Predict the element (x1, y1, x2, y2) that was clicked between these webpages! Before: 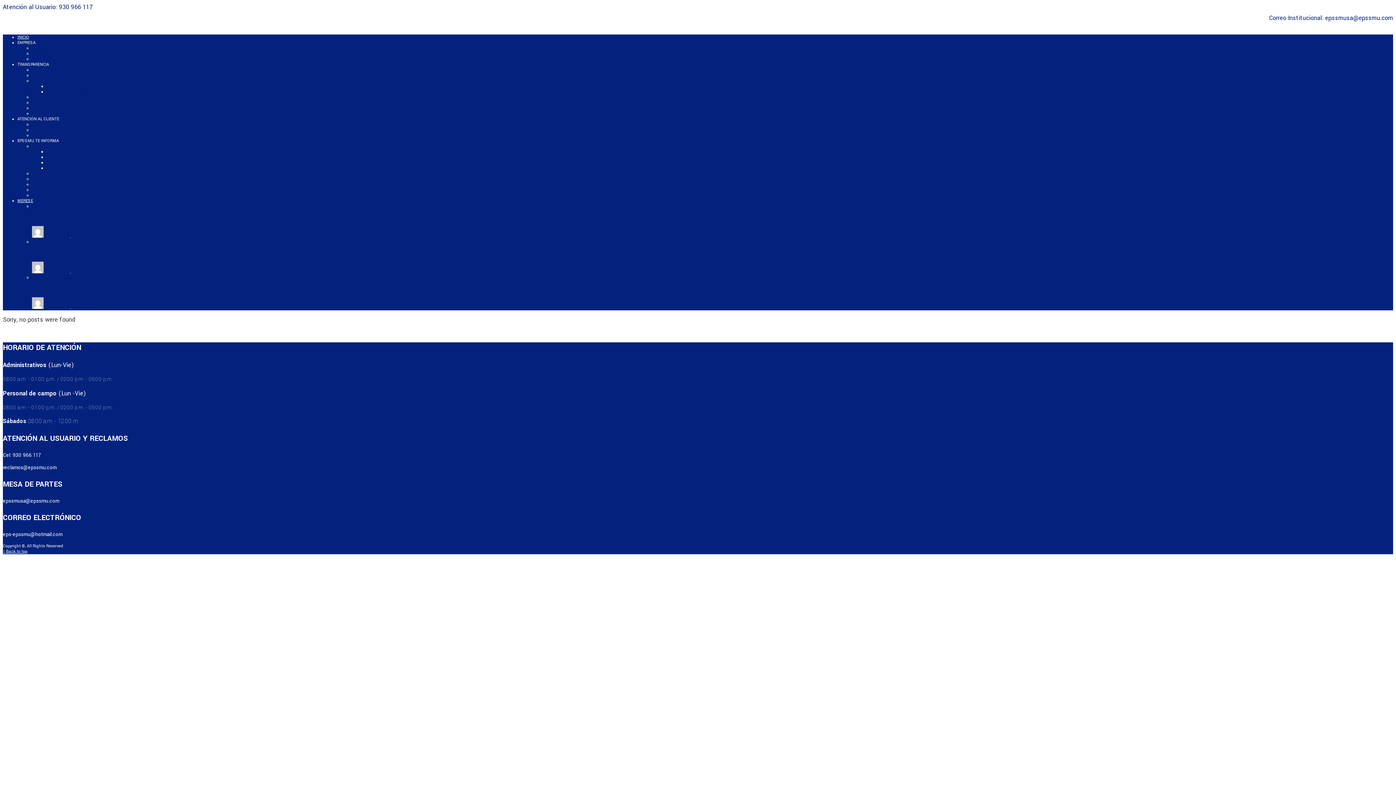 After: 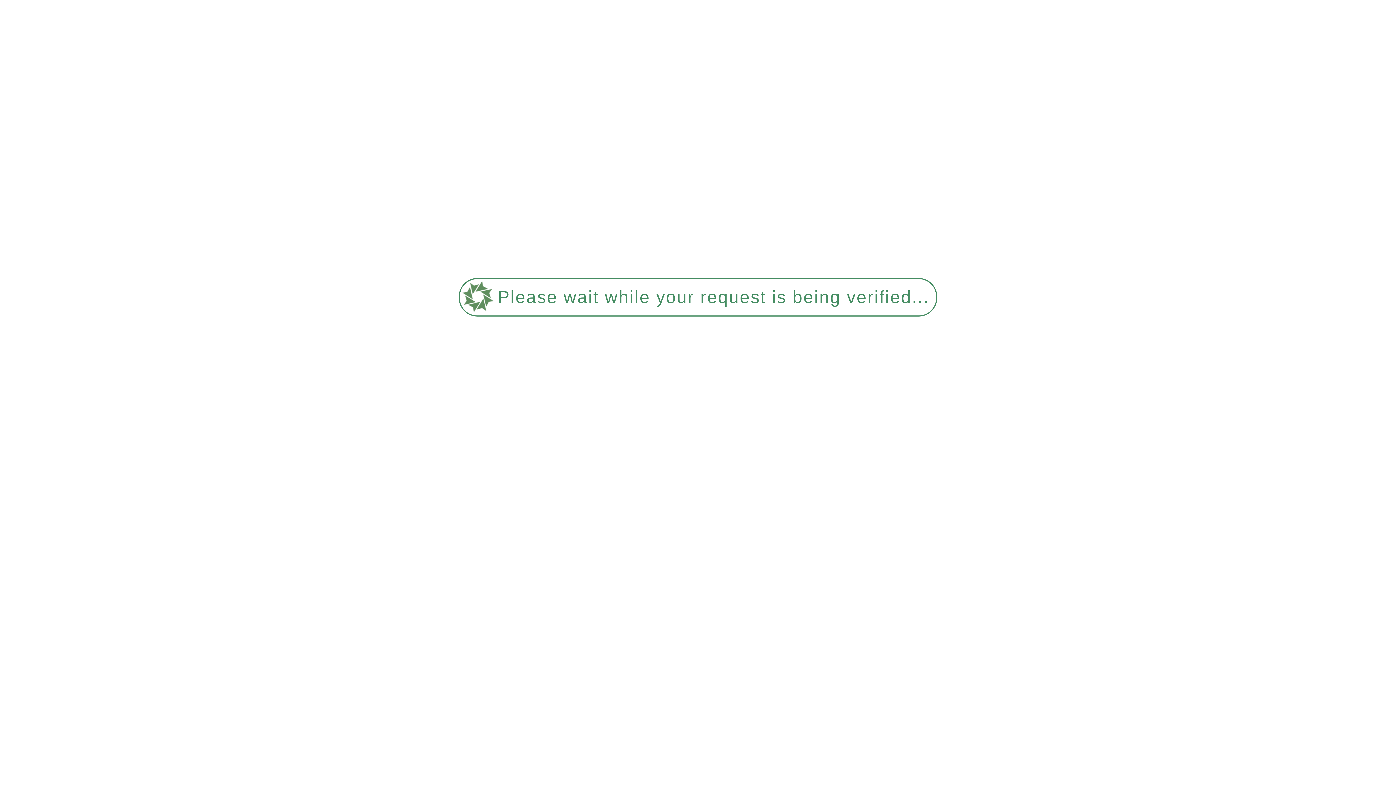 Action: bbox: (32, 285, 319, 292) label: EPSSMU INICIÓ LA IMPLEMENTACIÓN DE LOS MECANISMOS DE RETRIBUCIÓN POR SERVICIOS ECOSISTÉMICOS HÍDRICOS (MERESE-H)